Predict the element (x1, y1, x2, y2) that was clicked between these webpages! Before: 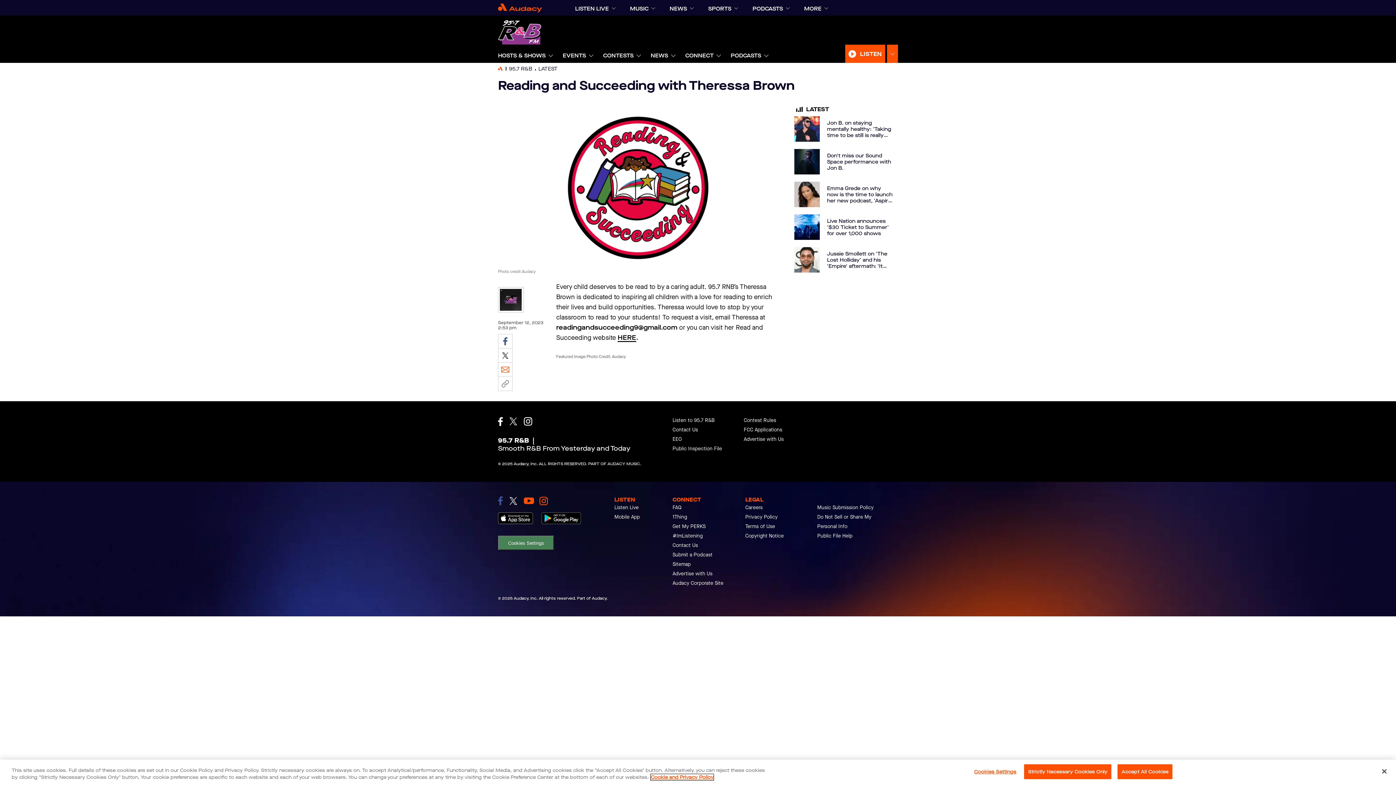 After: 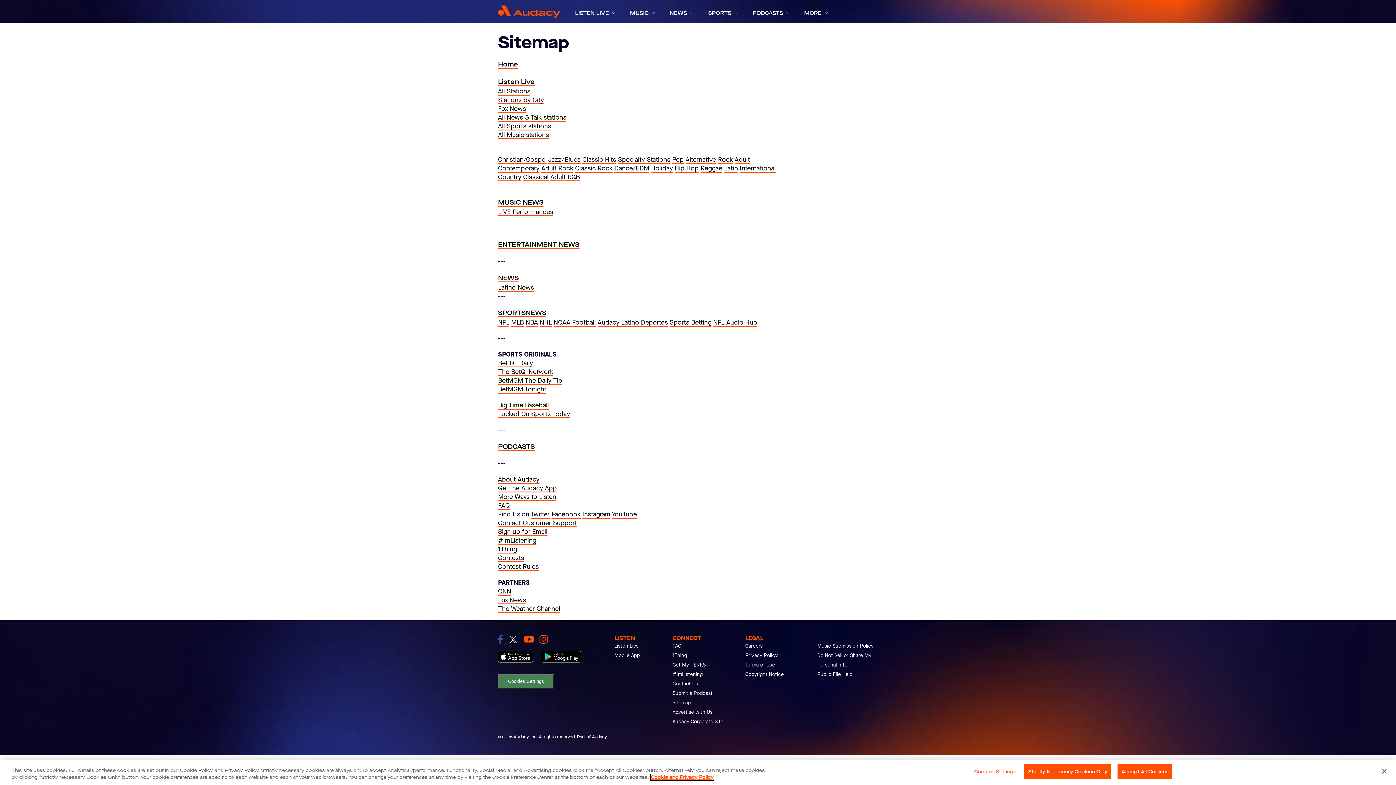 Action: bbox: (672, 600, 690, 609) label: Sitemap